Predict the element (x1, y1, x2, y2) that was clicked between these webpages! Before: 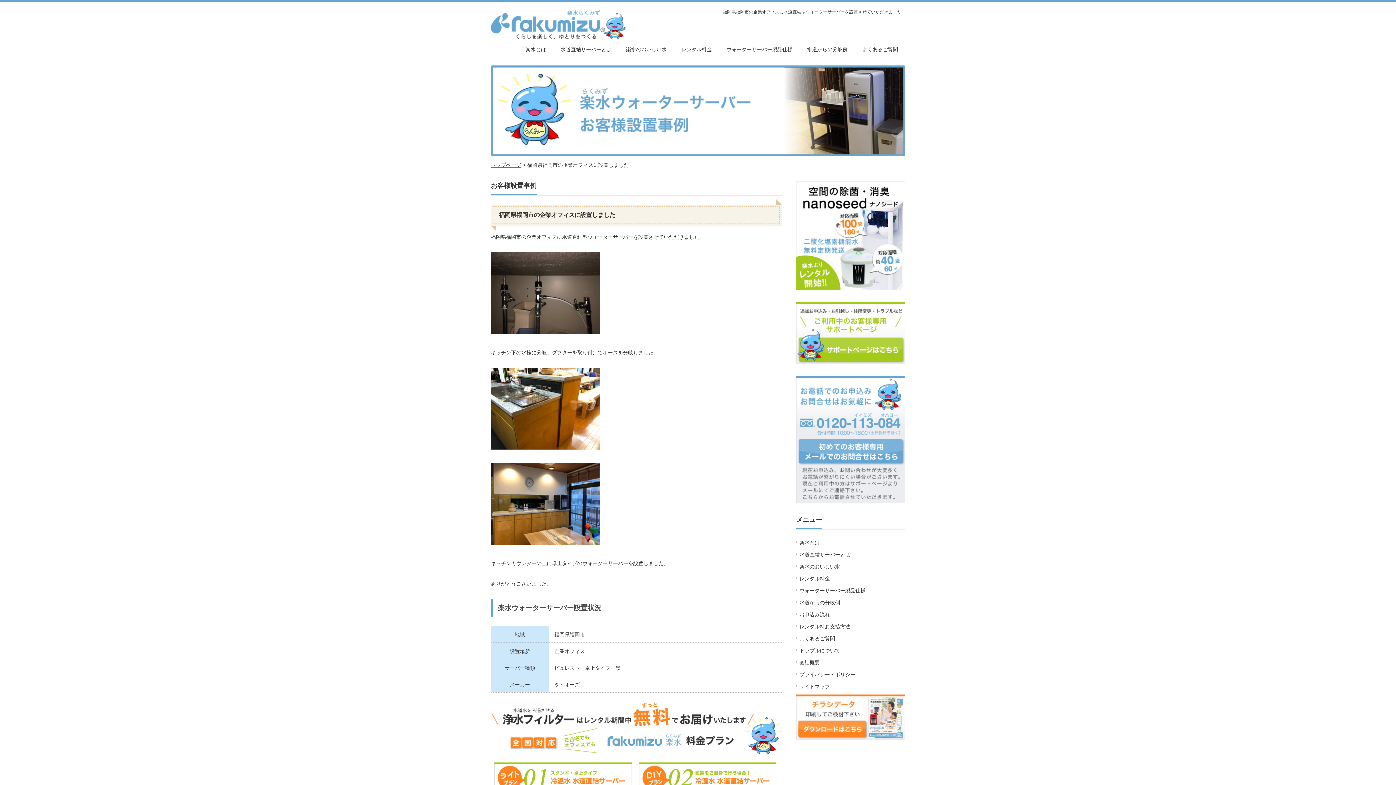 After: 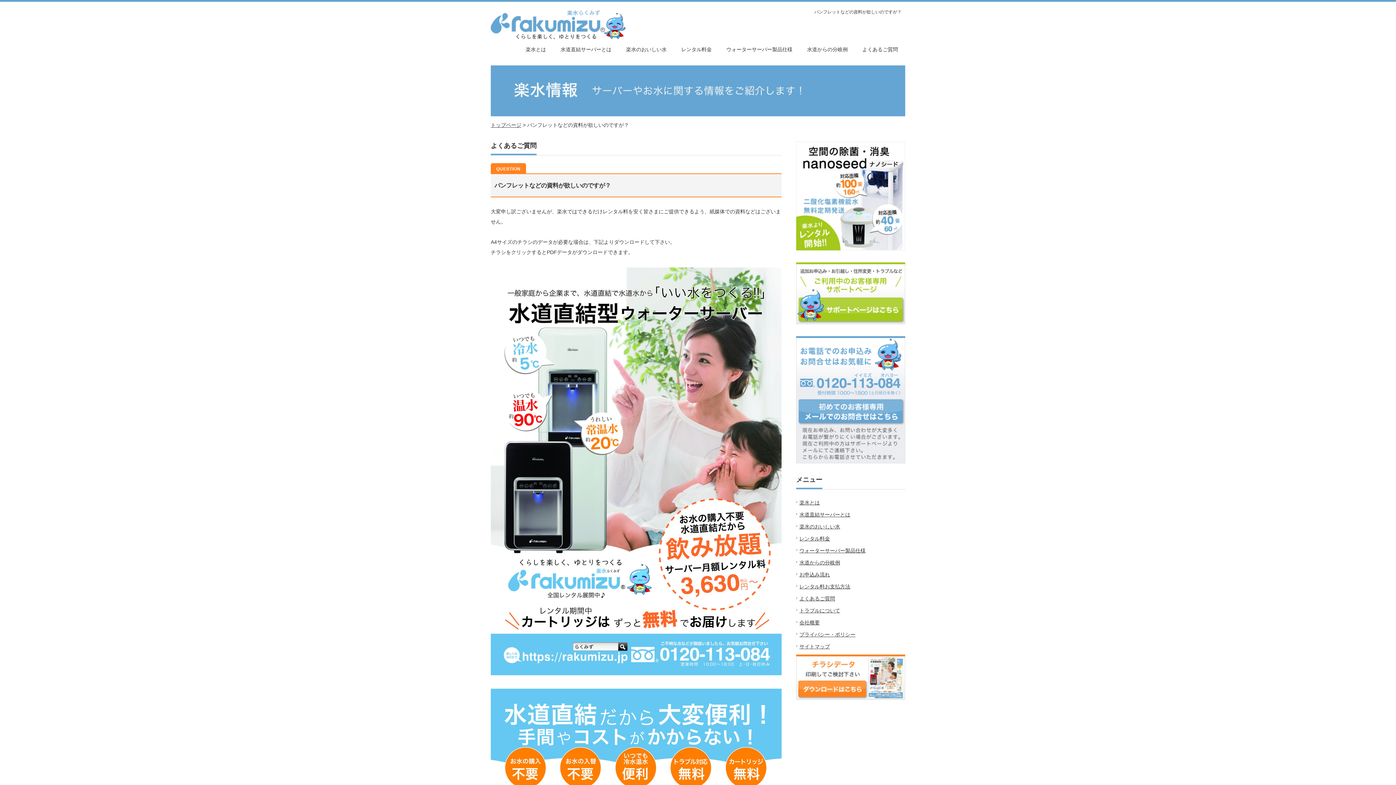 Action: bbox: (796, 735, 905, 741)